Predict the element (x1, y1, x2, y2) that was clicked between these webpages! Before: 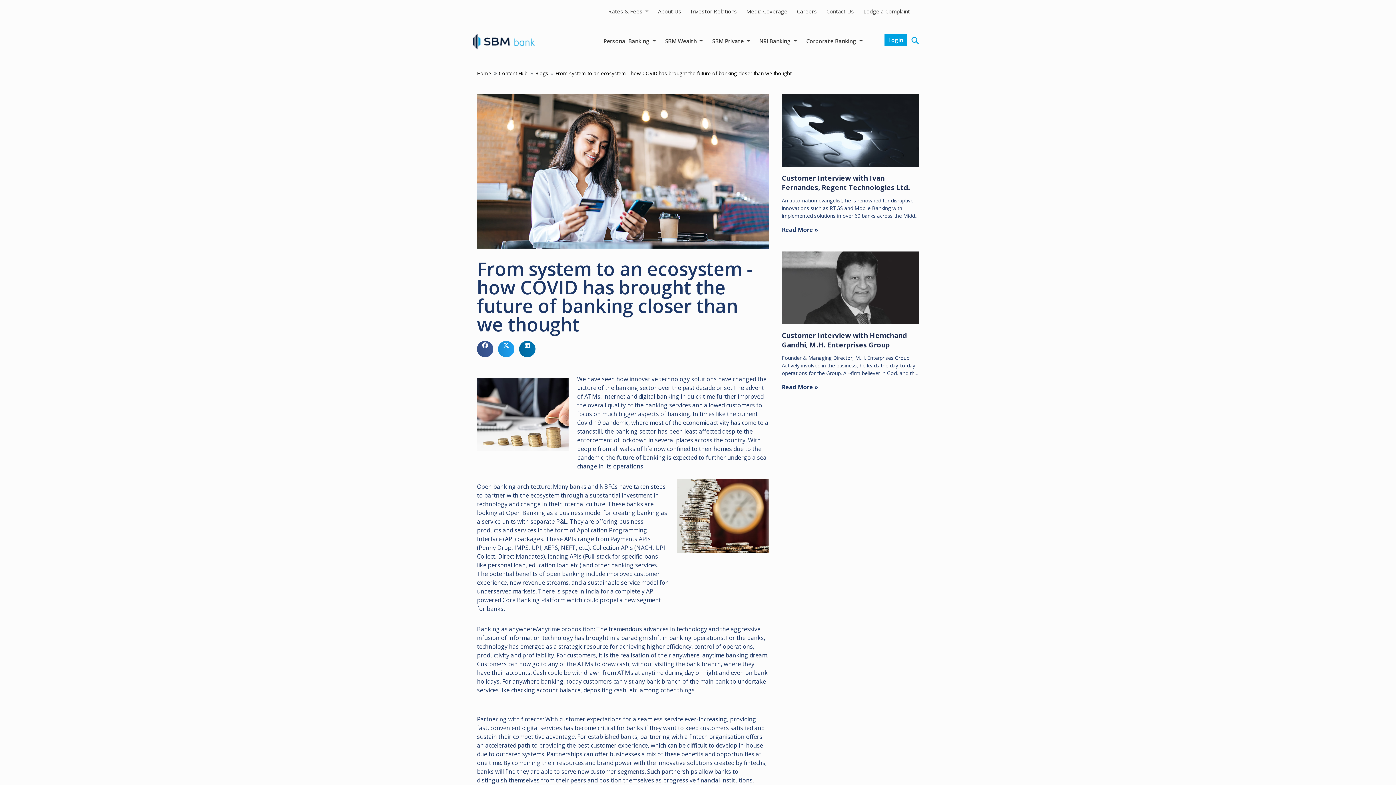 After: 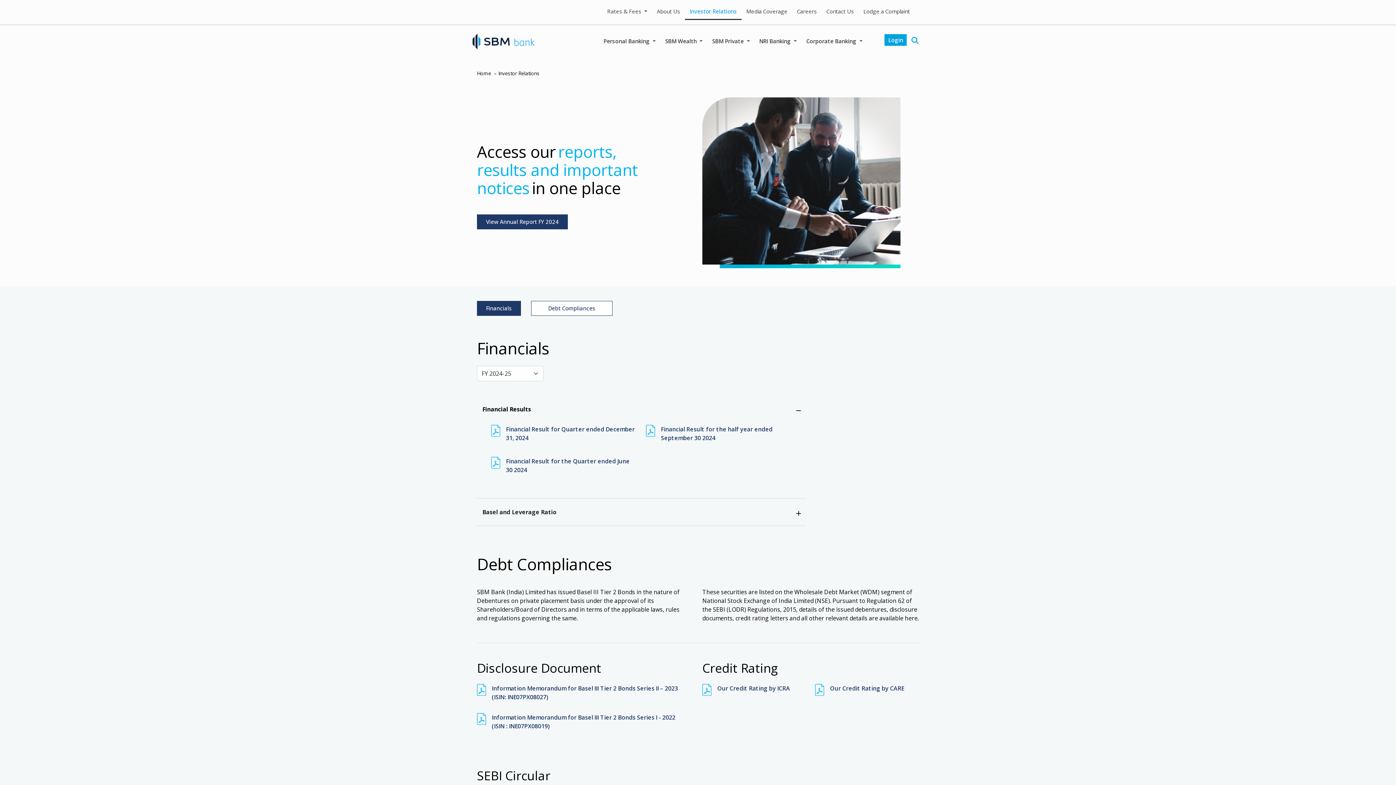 Action: bbox: (686, 3, 741, 20) label: Investor Relations